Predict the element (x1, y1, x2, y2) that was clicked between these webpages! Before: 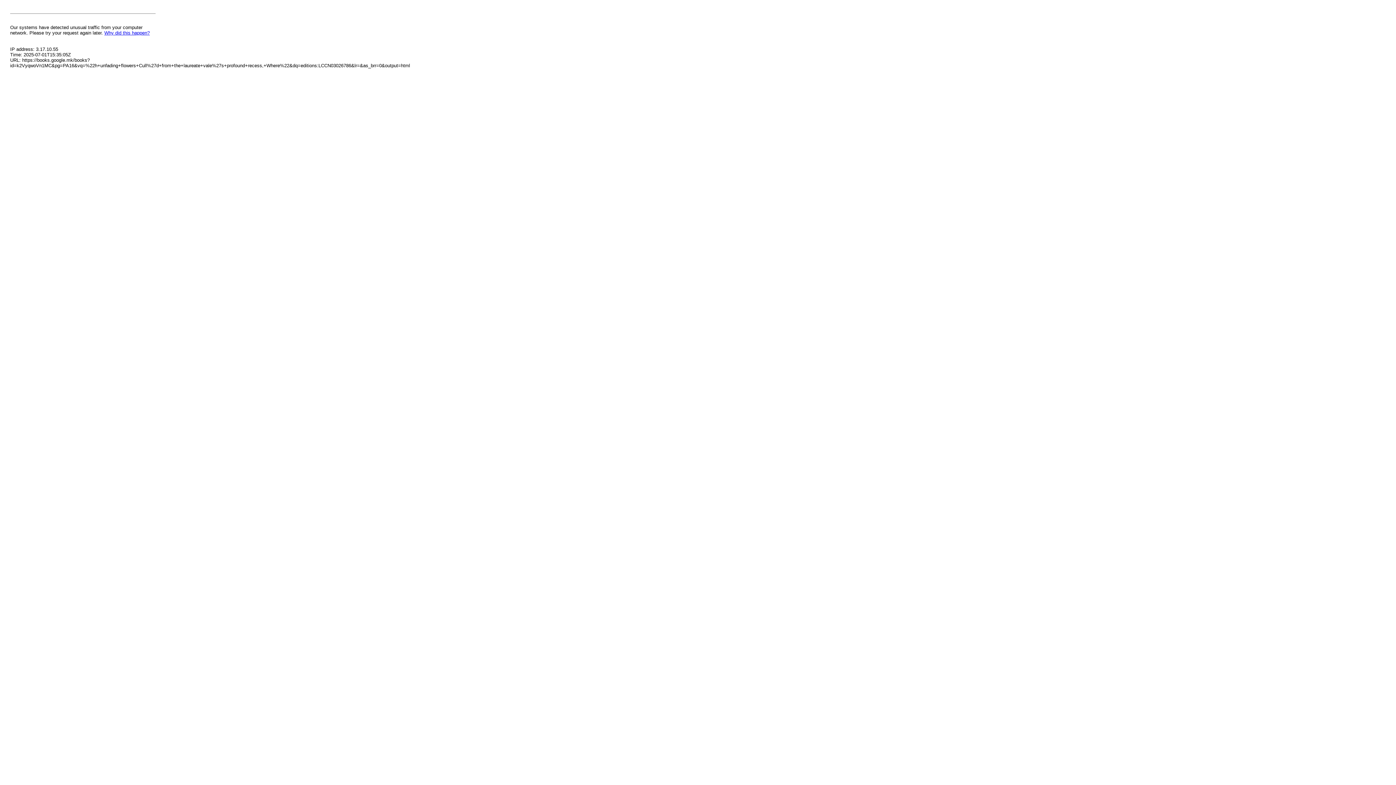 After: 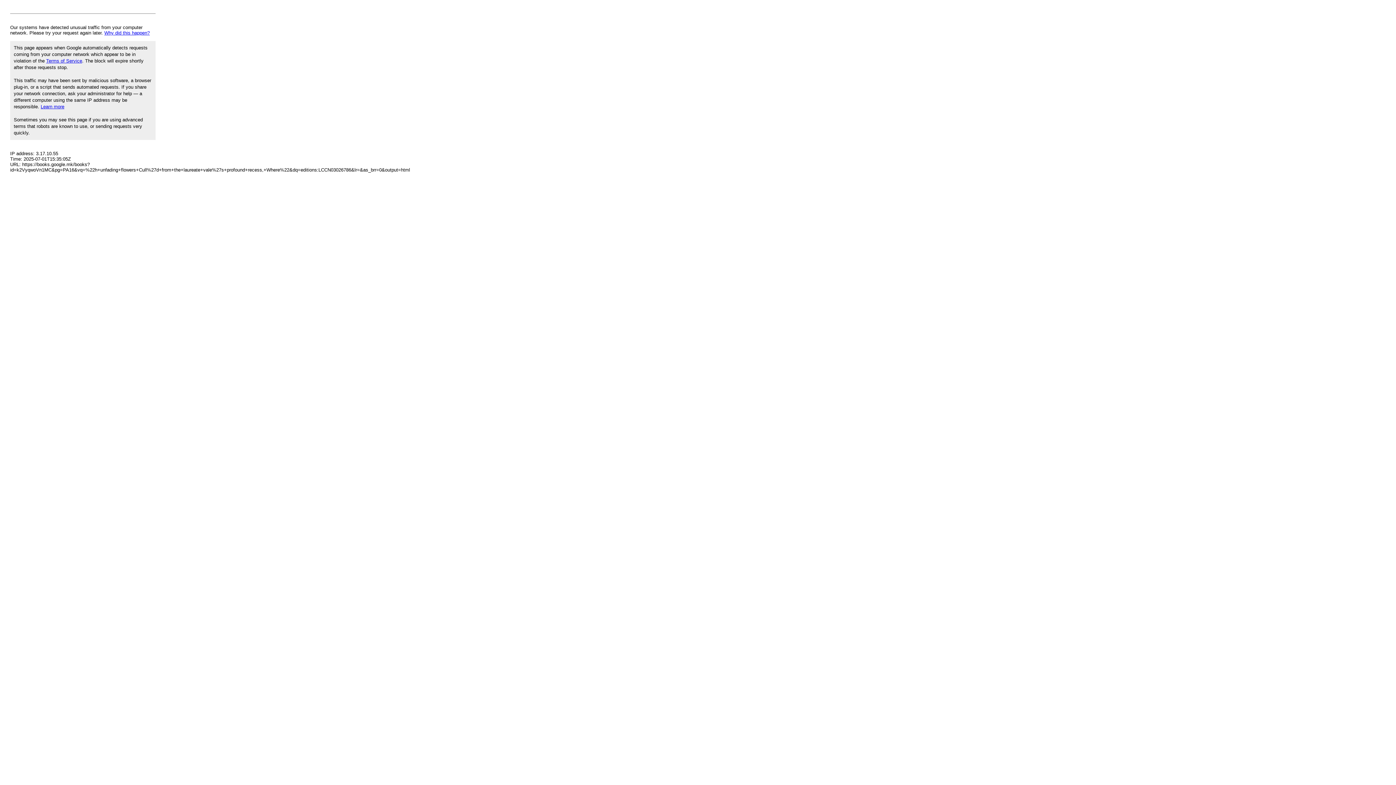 Action: bbox: (104, 30, 149, 35) label: Why did this happen?